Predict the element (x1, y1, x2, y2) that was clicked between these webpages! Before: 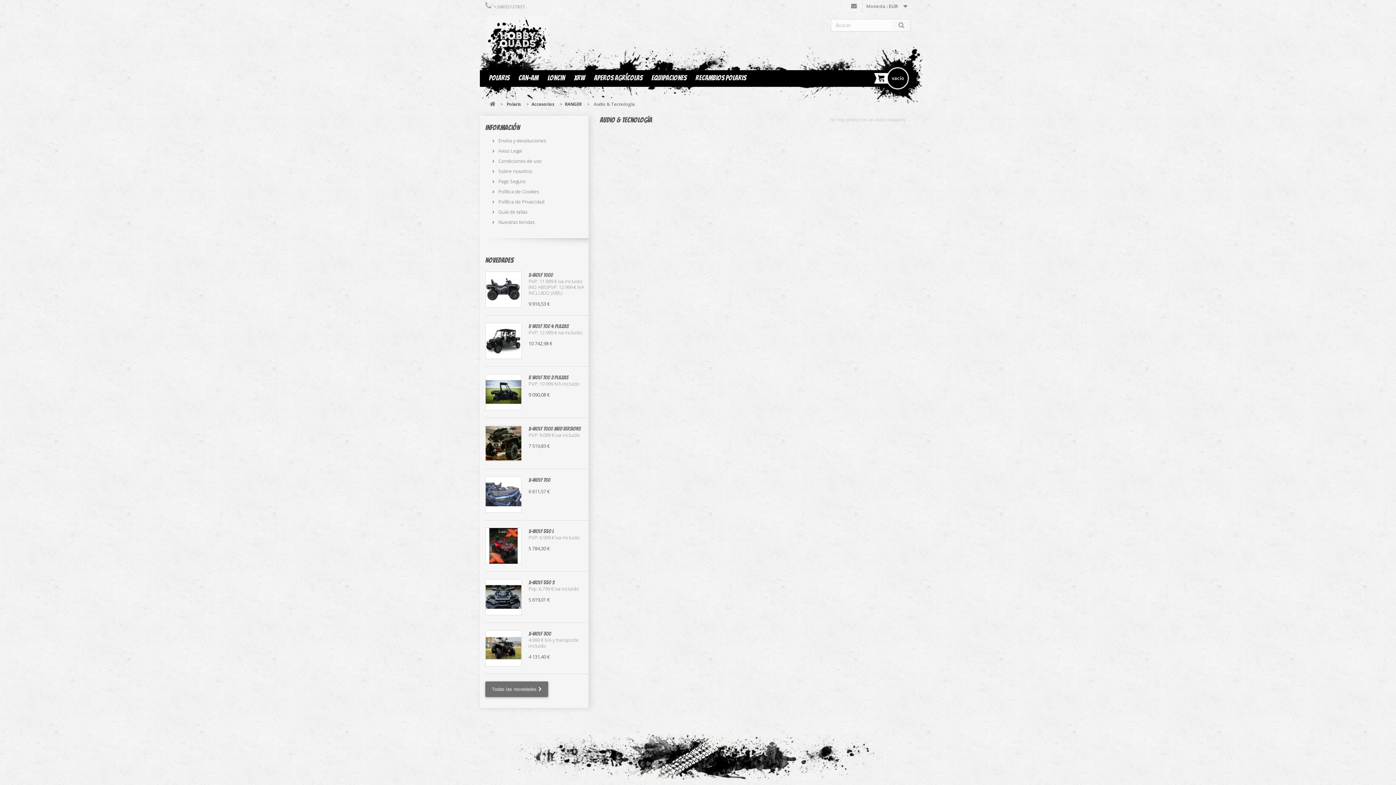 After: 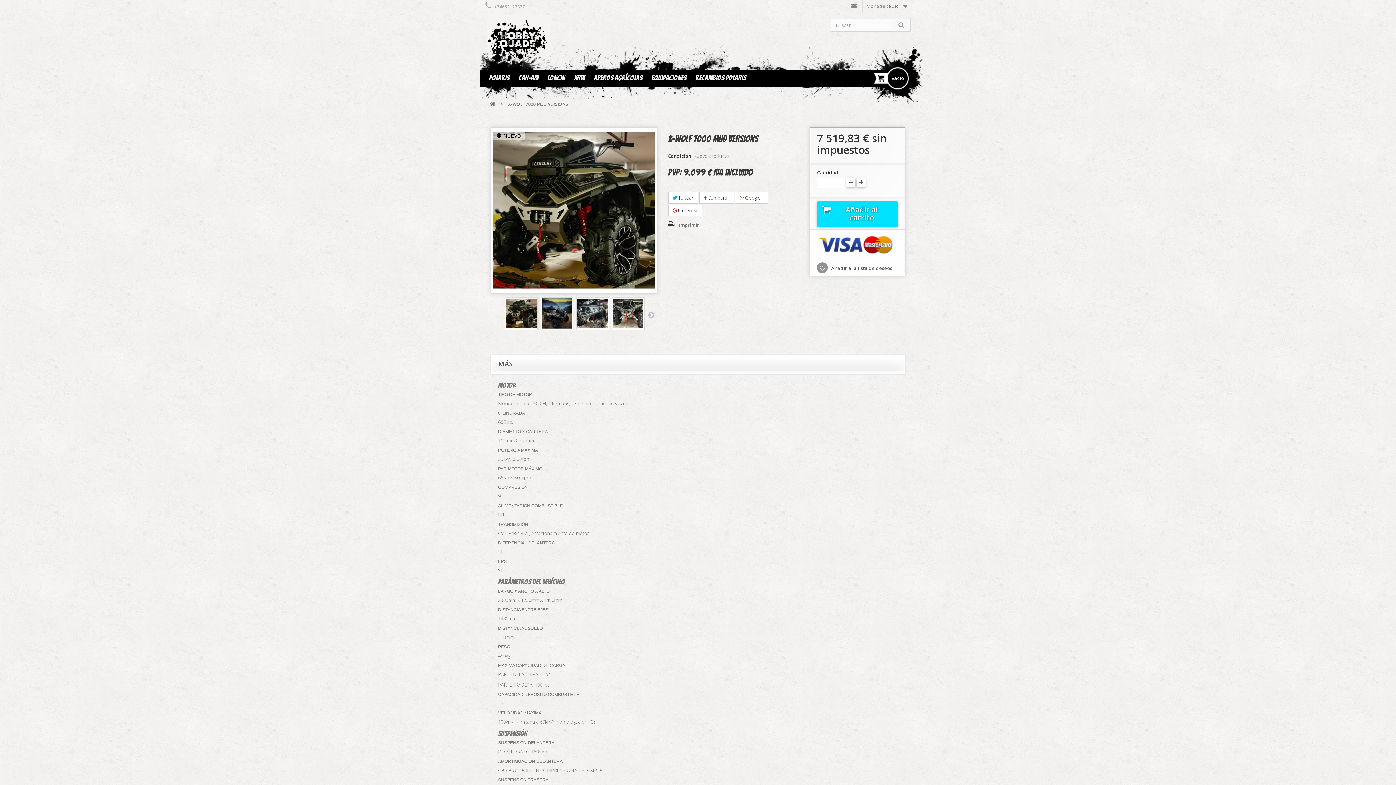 Action: bbox: (485, 425, 521, 461)